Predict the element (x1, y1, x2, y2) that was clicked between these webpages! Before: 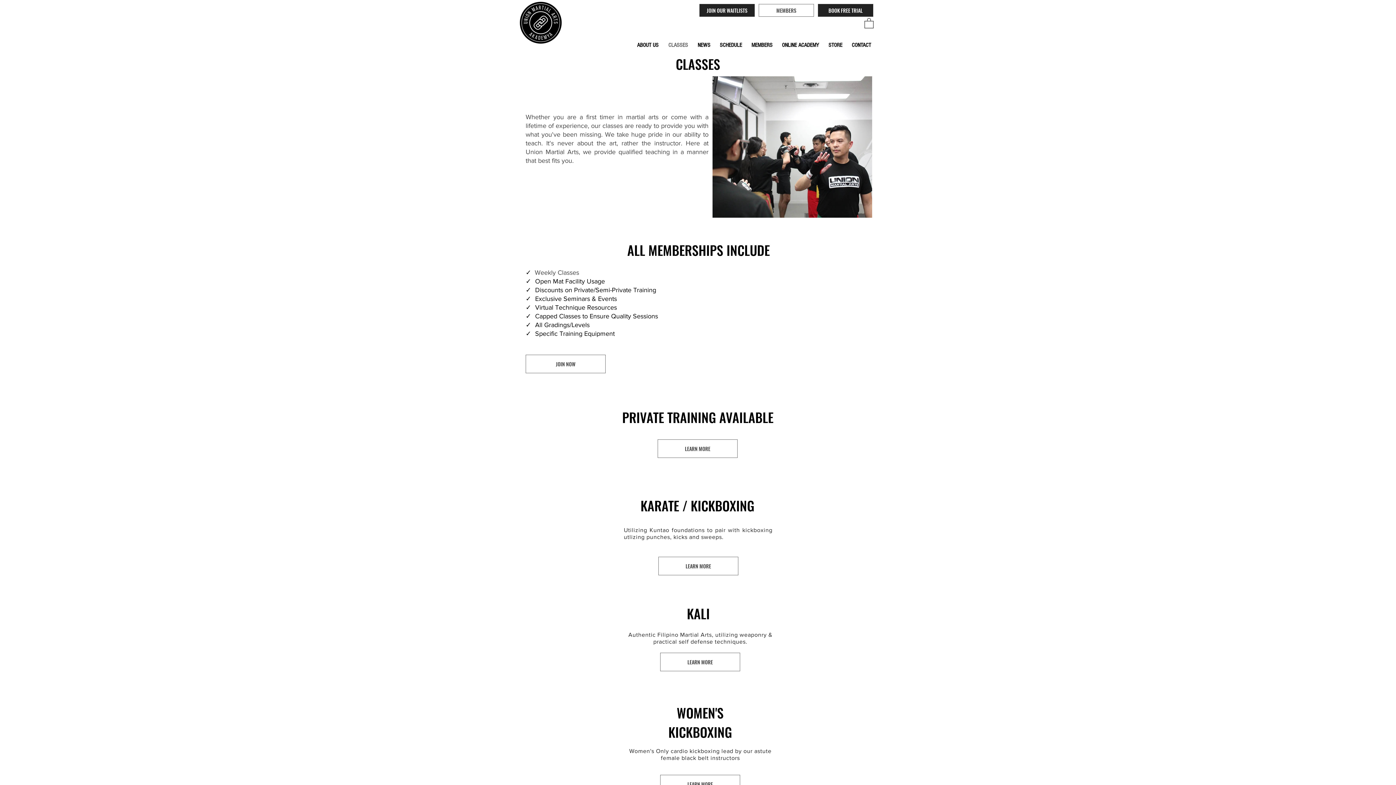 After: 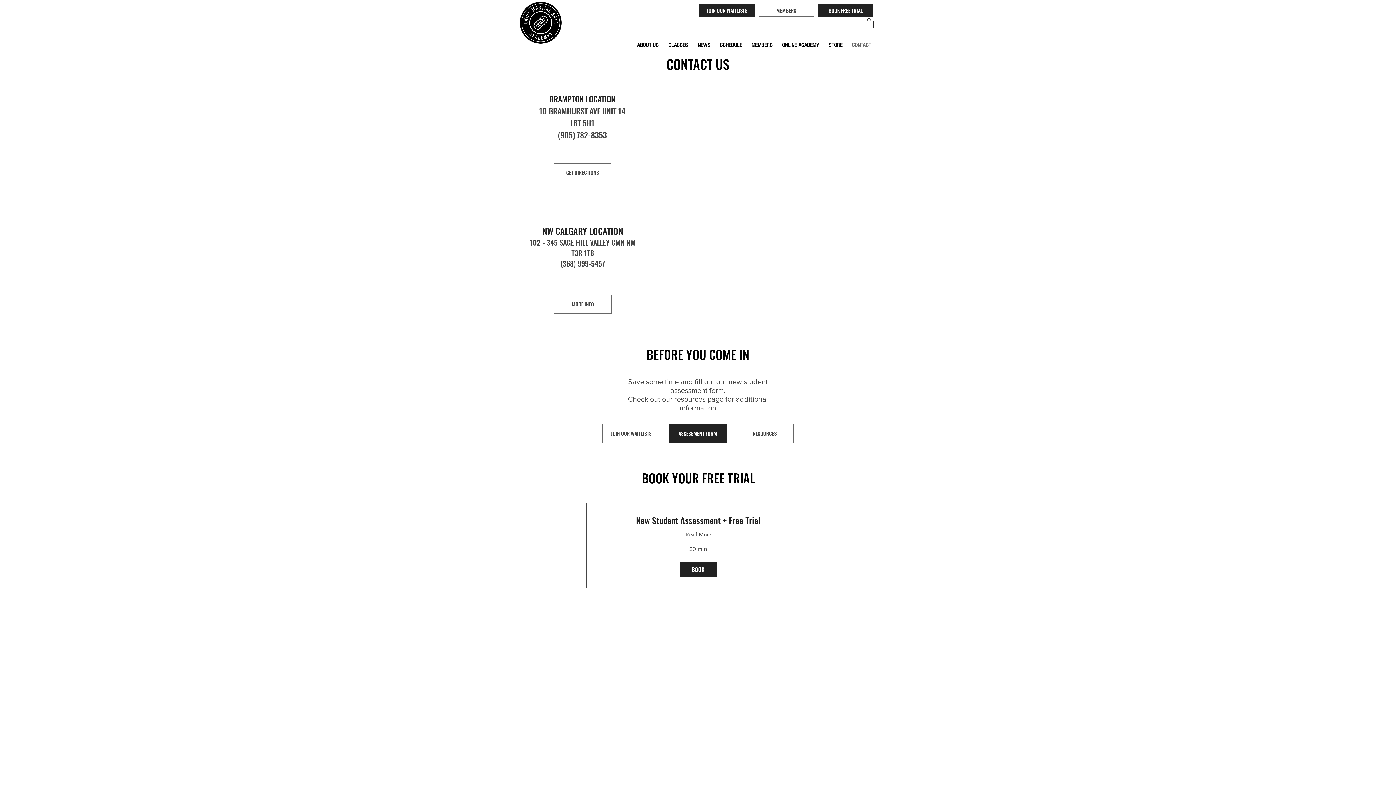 Action: bbox: (847, 35, 876, 54) label: CONTACT